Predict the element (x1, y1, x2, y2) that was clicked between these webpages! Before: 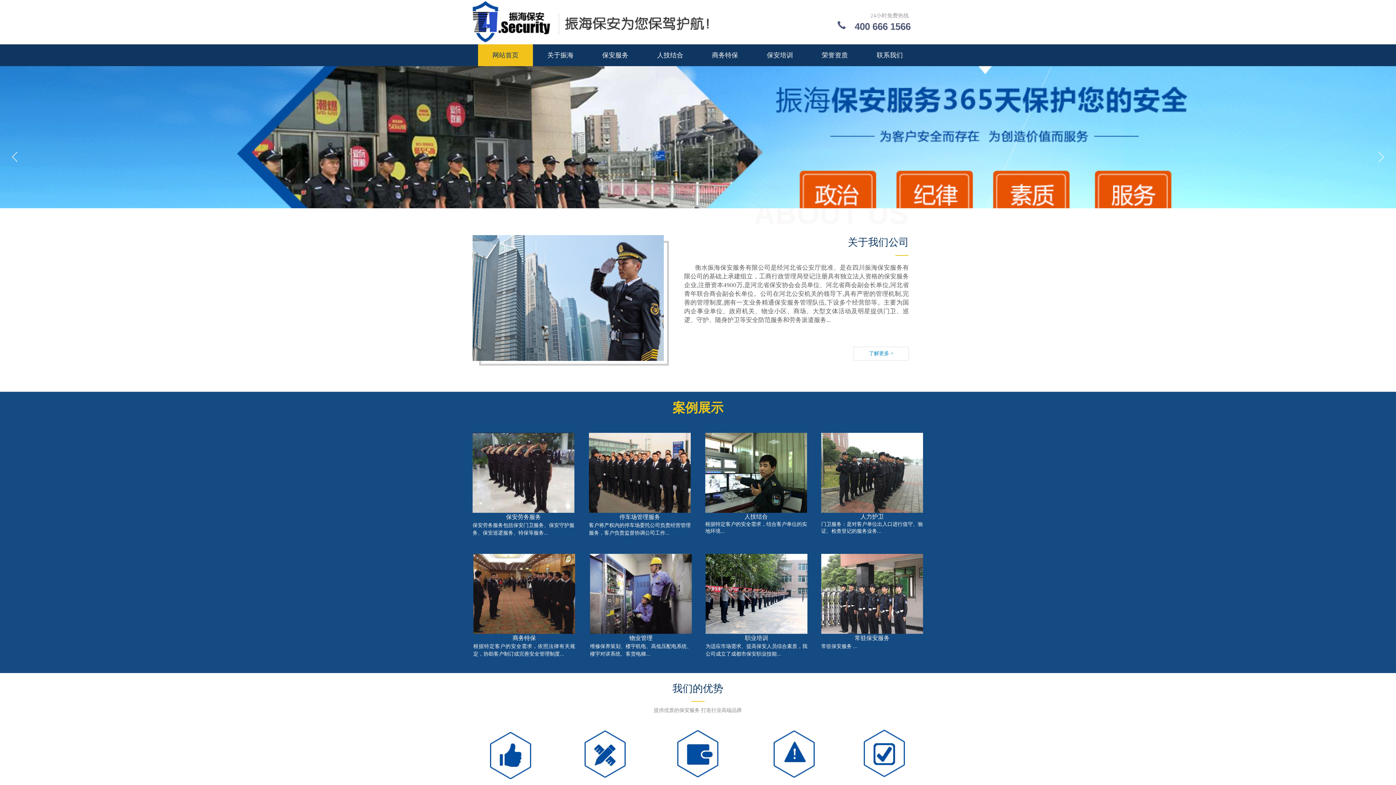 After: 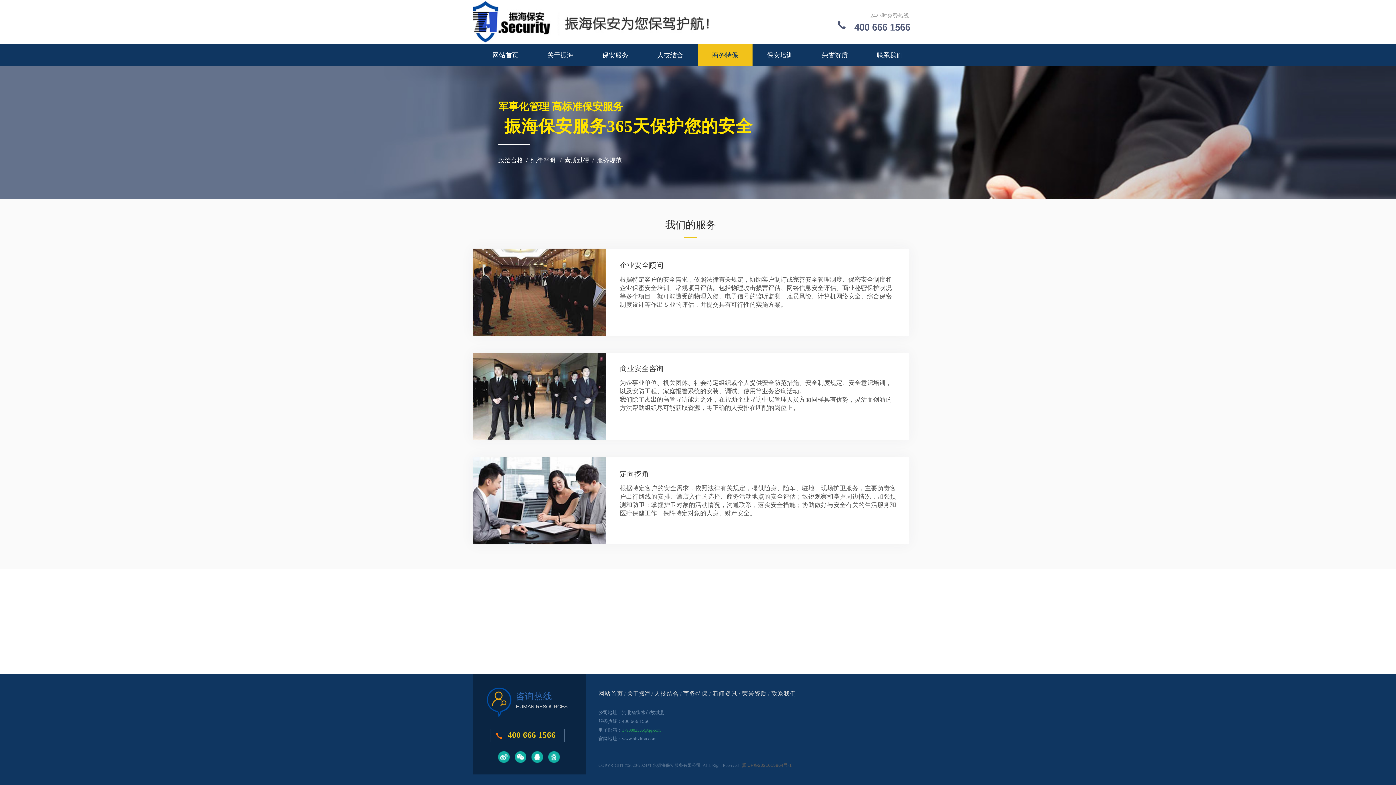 Action: label: 商务特保 bbox: (697, 44, 752, 66)